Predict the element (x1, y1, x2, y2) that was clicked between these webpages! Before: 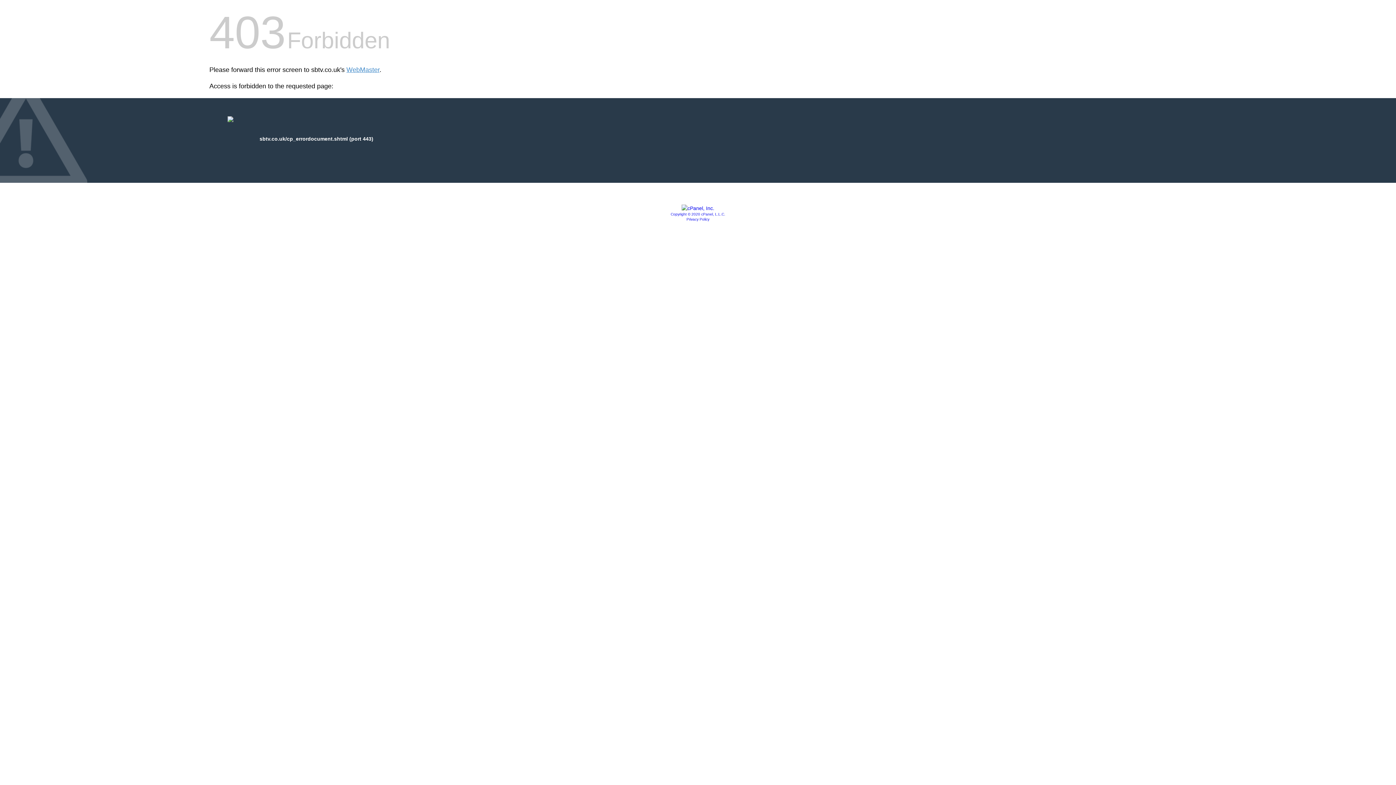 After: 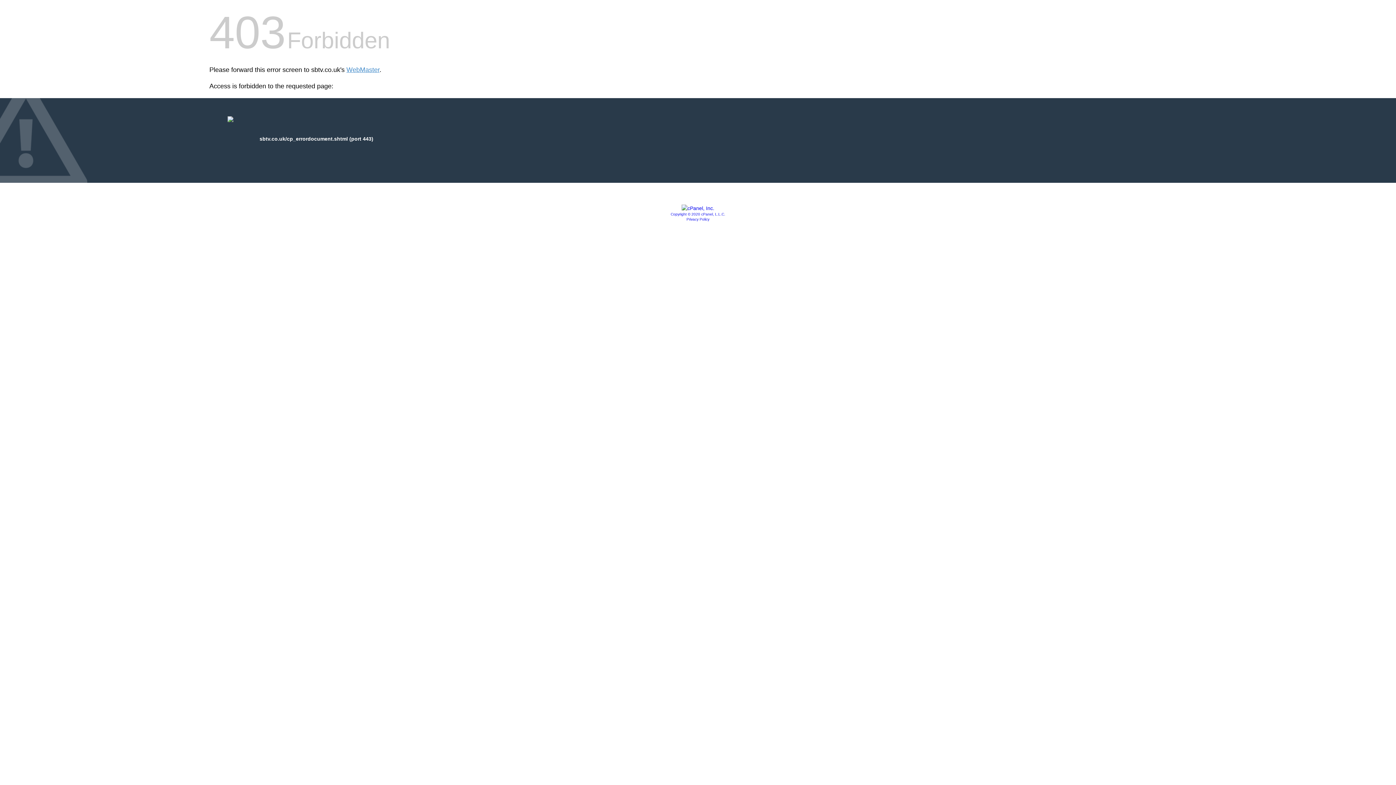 Action: bbox: (681, 205, 714, 211)